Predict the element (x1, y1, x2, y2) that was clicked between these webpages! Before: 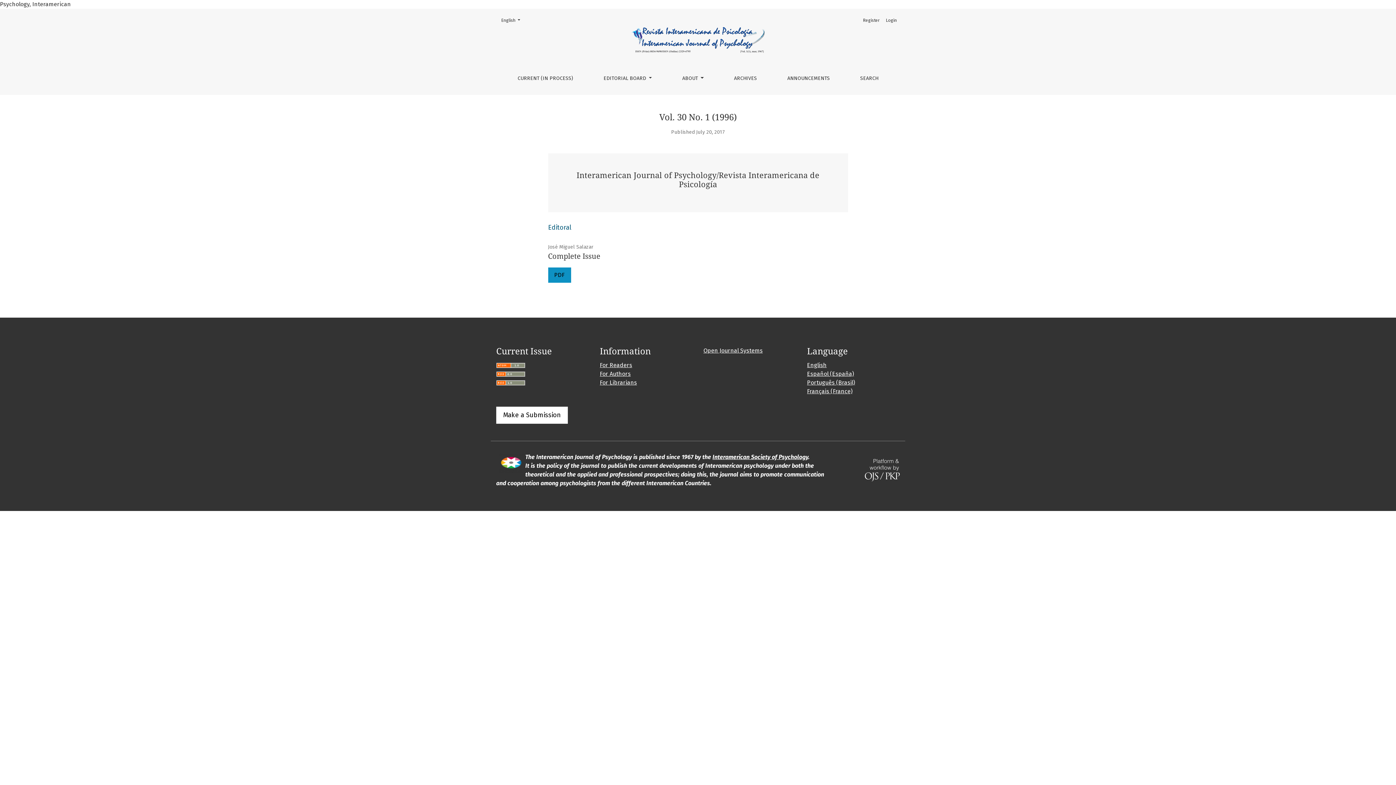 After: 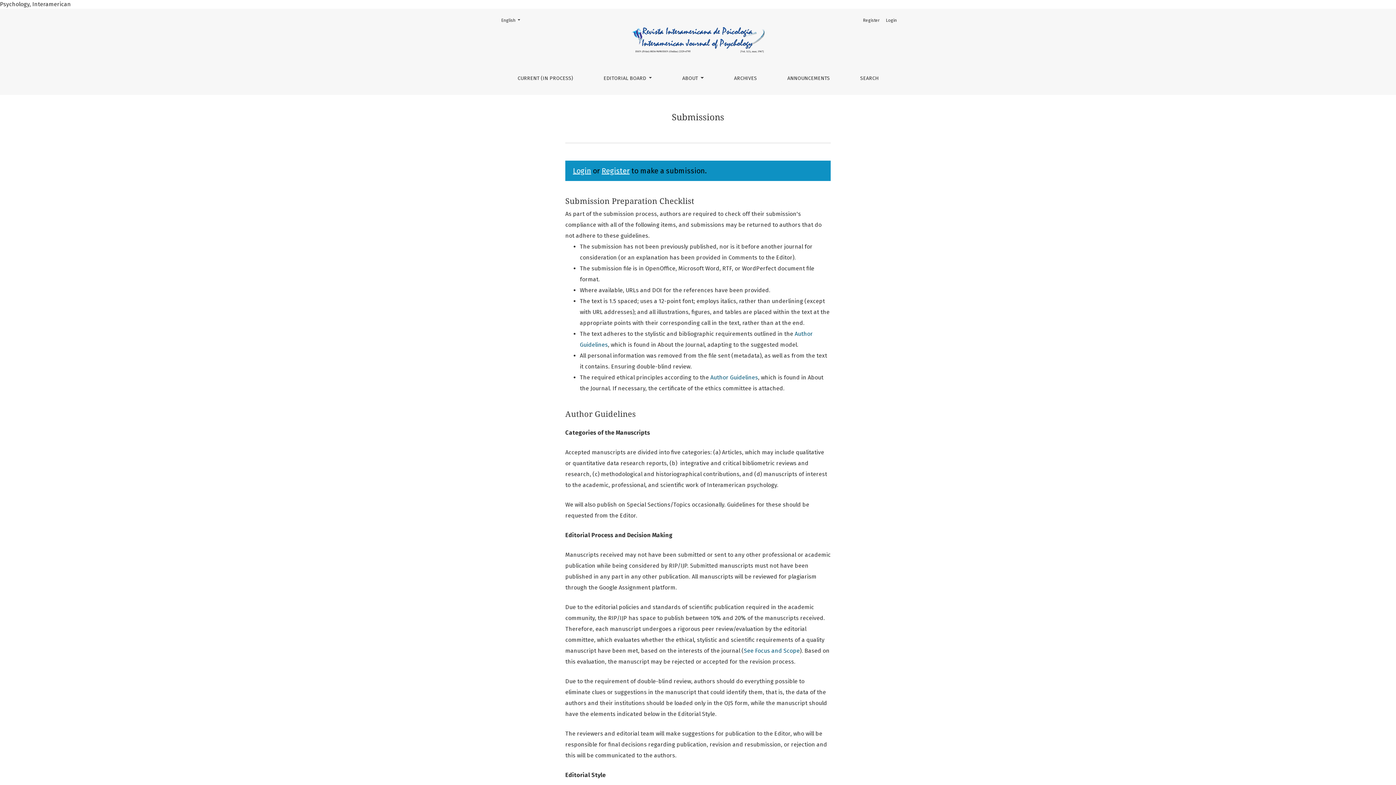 Action: bbox: (496, 406, 568, 424) label: Make a Submission